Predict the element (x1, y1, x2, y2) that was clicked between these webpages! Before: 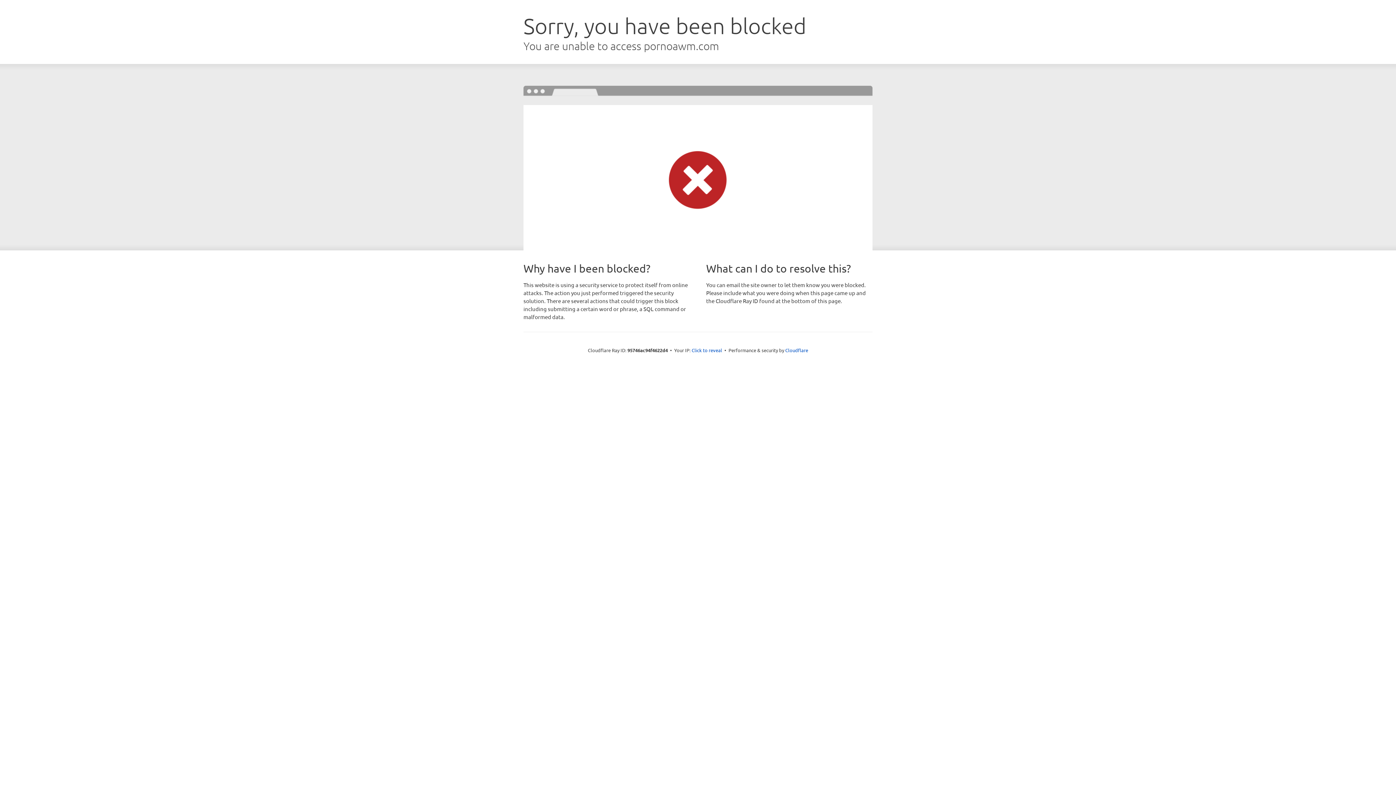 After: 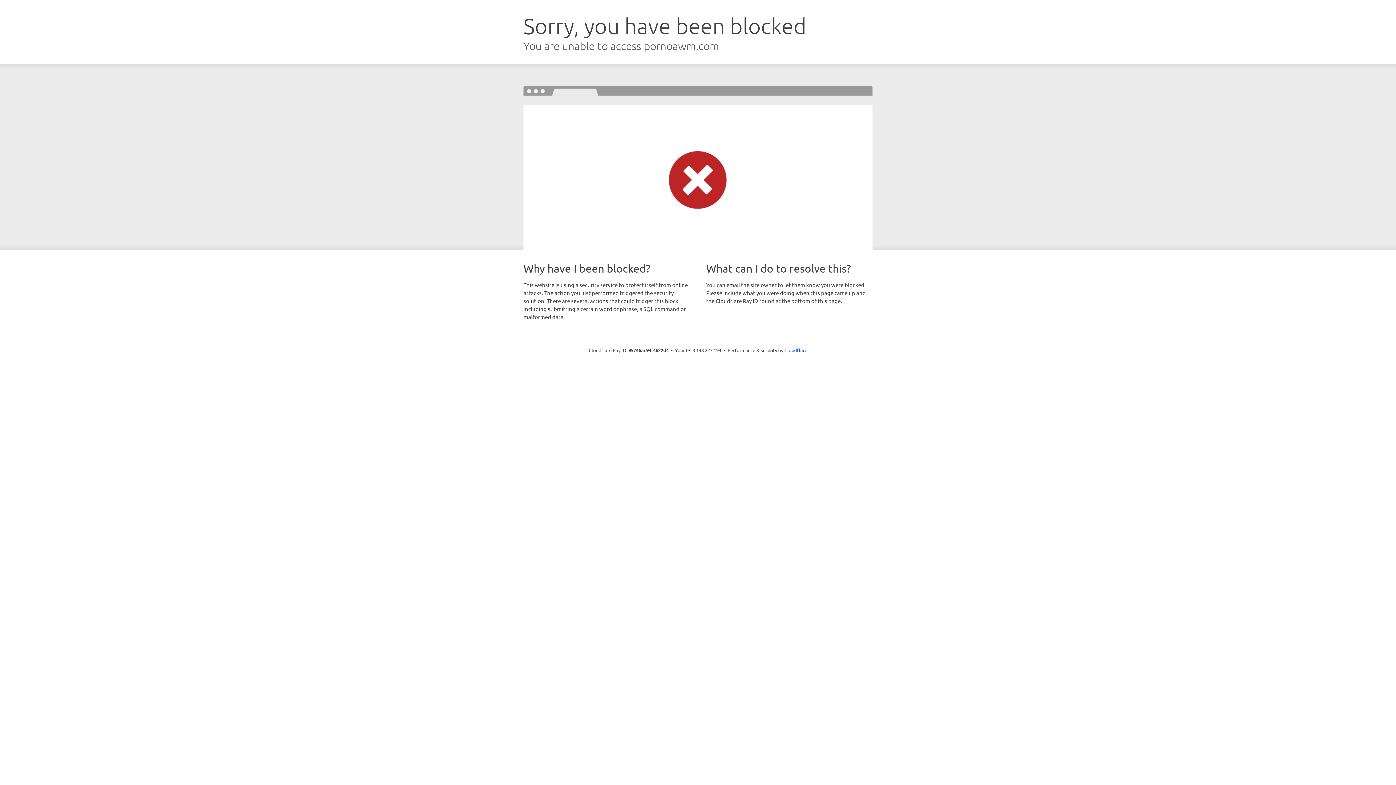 Action: label: Click to reveal bbox: (691, 346, 722, 353)